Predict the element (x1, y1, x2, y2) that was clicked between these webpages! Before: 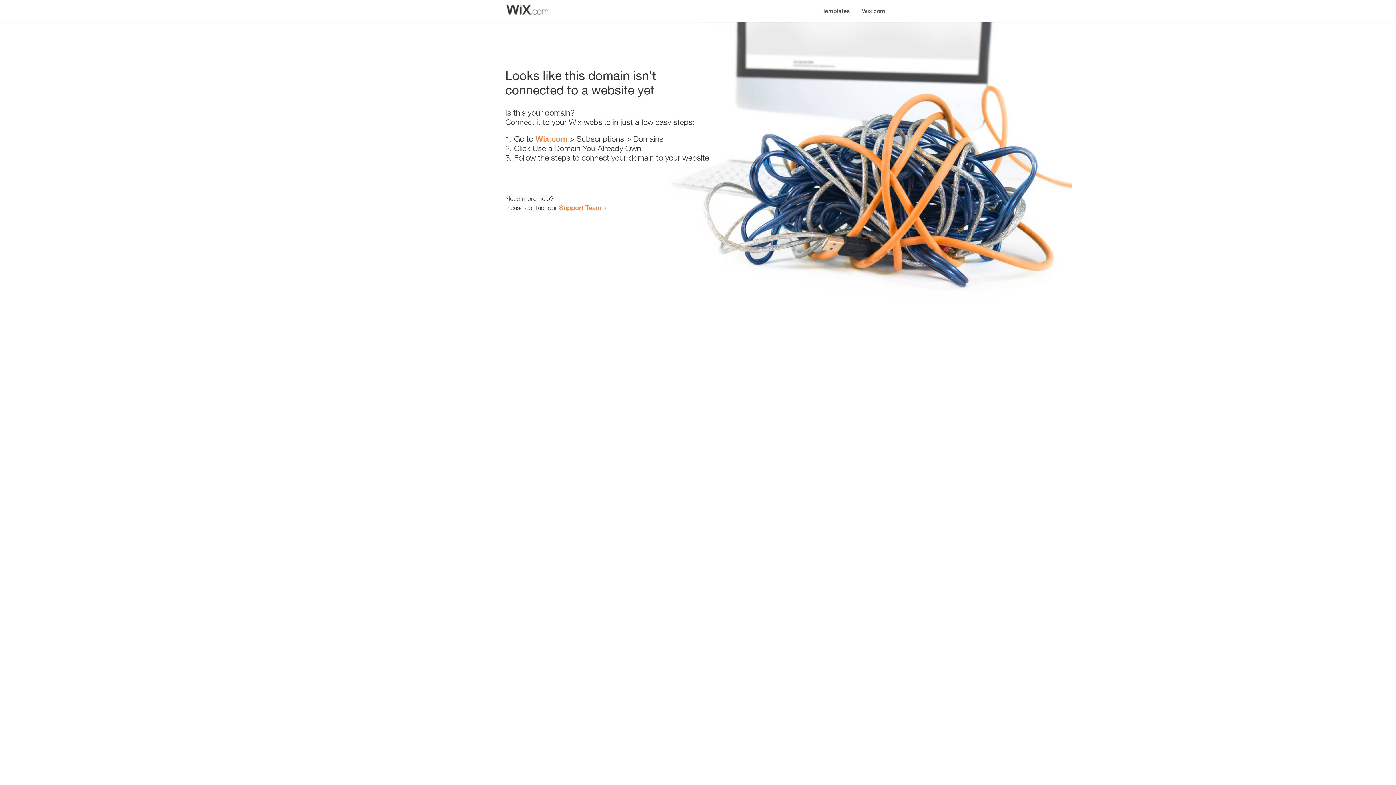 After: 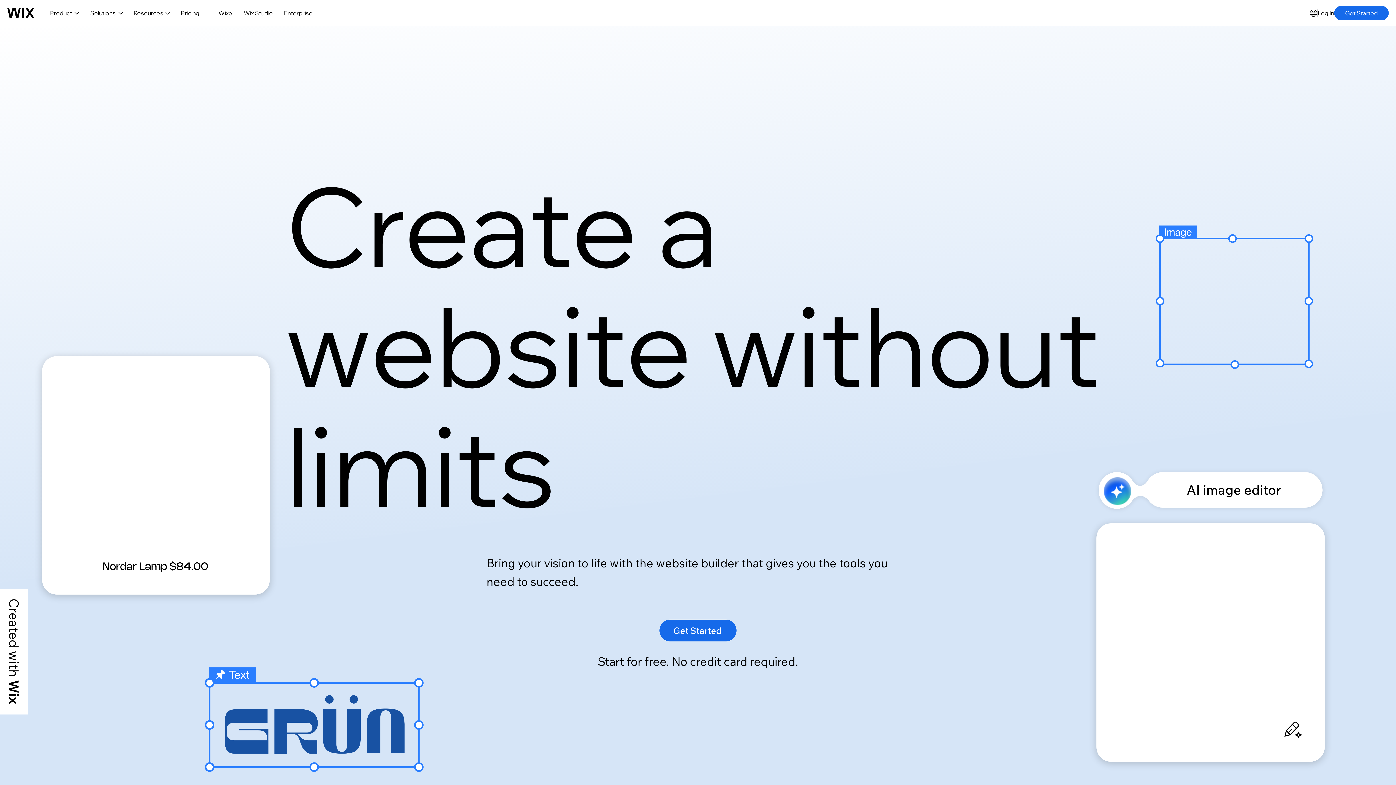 Action: label: Wix.com bbox: (535, 134, 567, 143)